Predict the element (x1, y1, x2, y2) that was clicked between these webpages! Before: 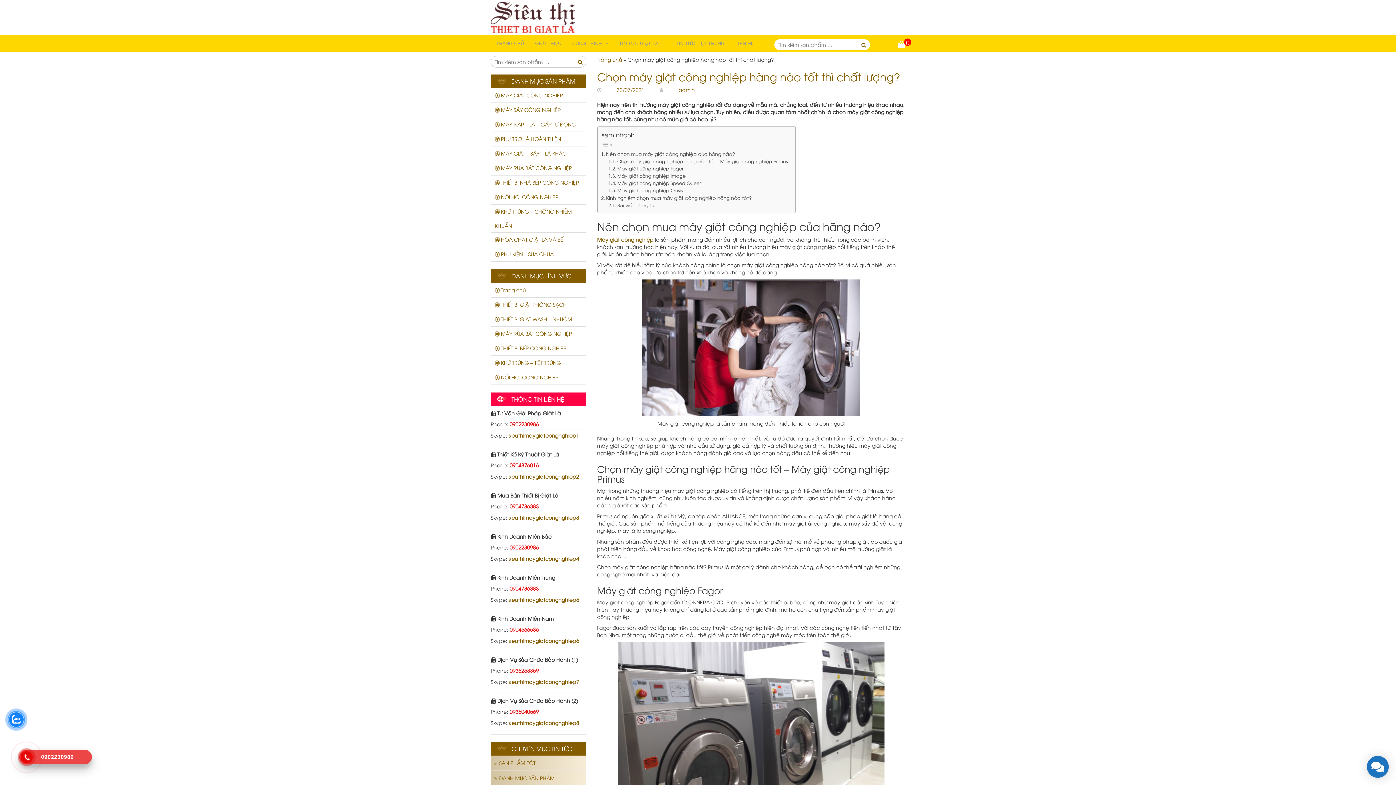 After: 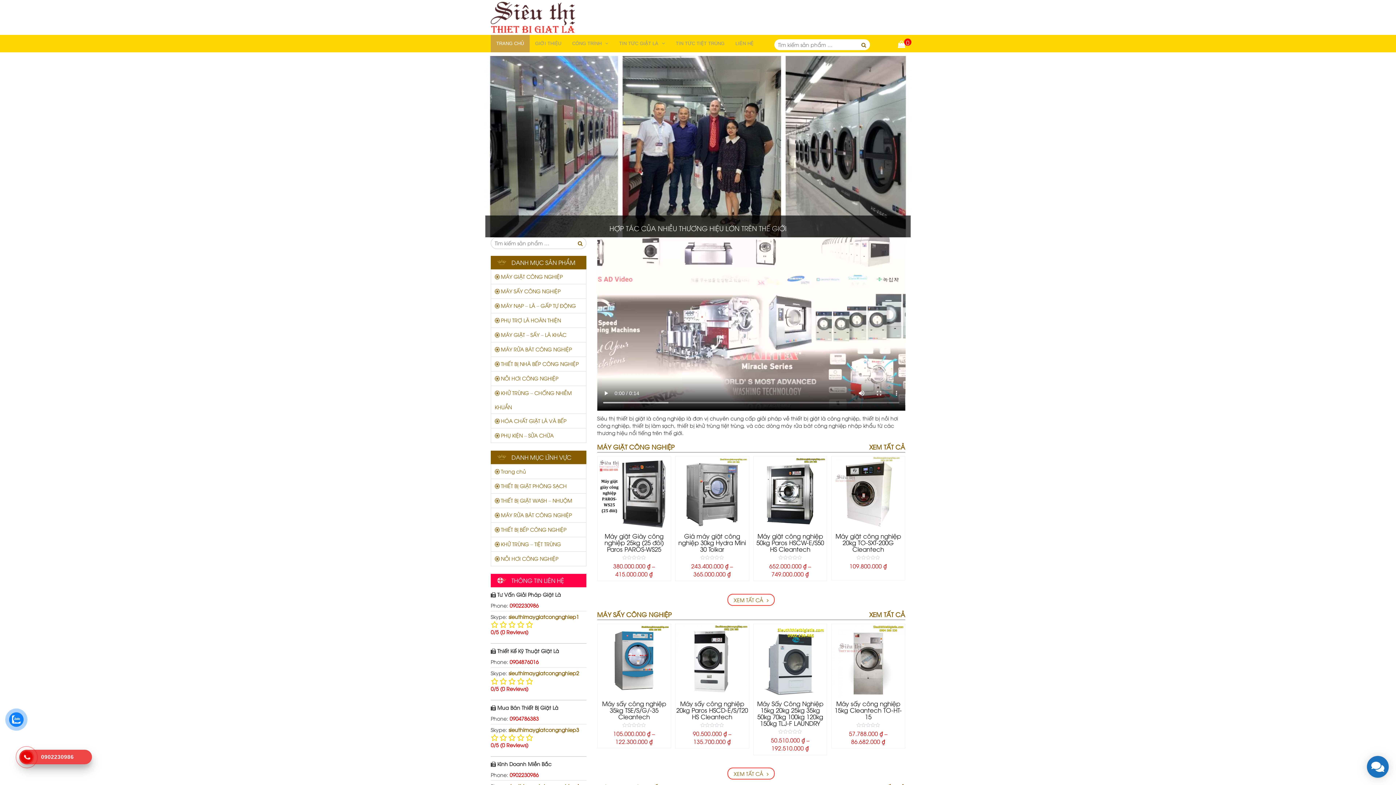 Action: label: Trang chủ bbox: (494, 283, 582, 297)